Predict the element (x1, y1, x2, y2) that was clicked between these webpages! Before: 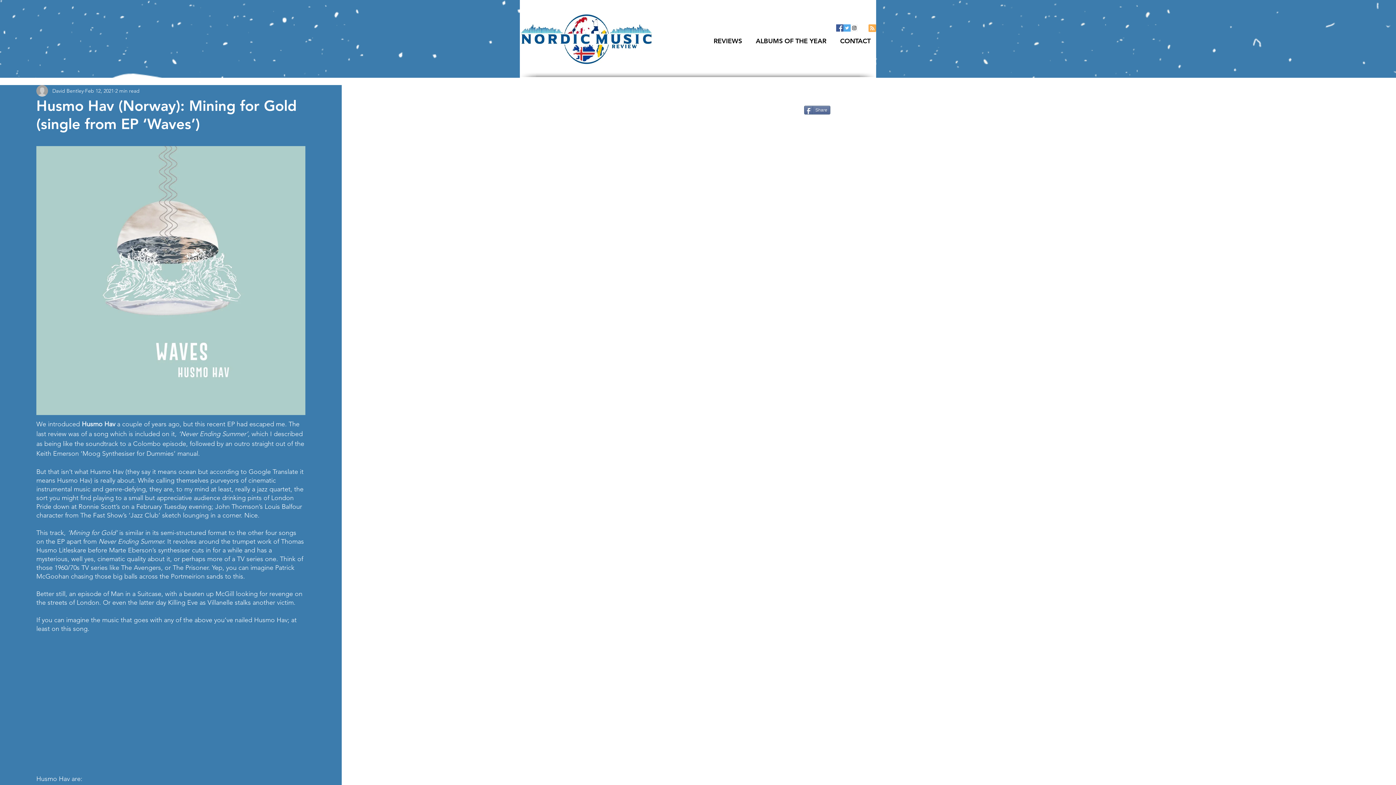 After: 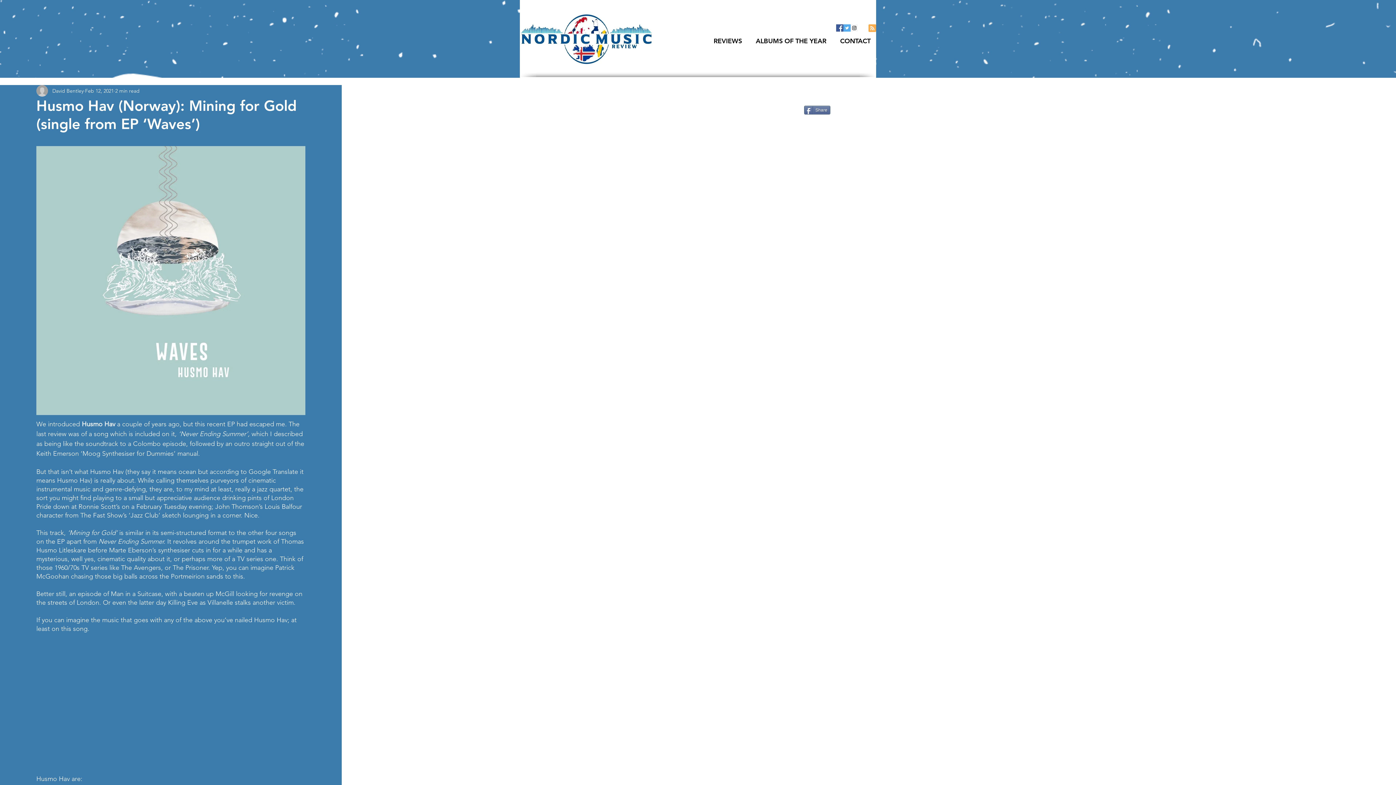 Action: label: Instagram Social Icon bbox: (850, 24, 858, 31)